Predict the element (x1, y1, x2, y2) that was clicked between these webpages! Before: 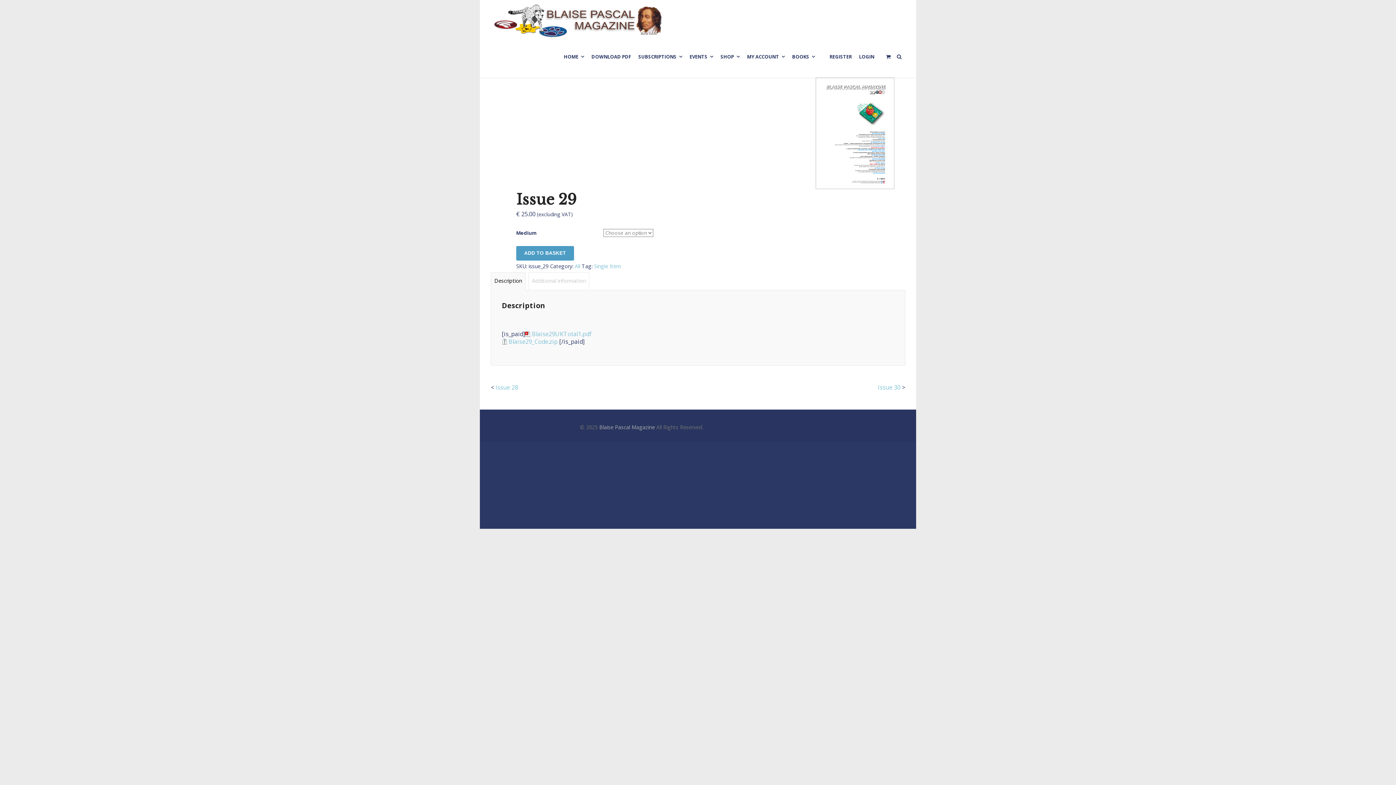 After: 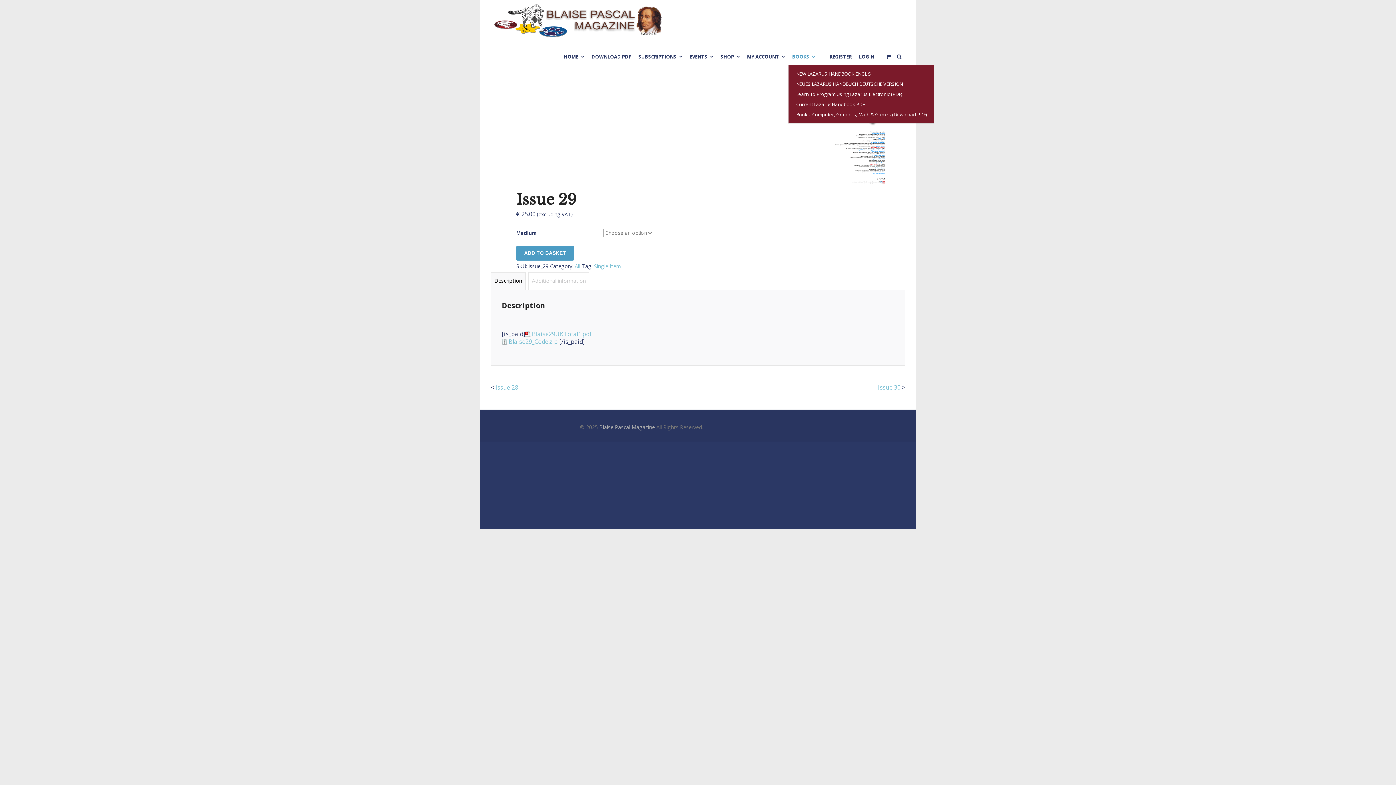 Action: label: BOOKS bbox: (788, 34, 818, 79)